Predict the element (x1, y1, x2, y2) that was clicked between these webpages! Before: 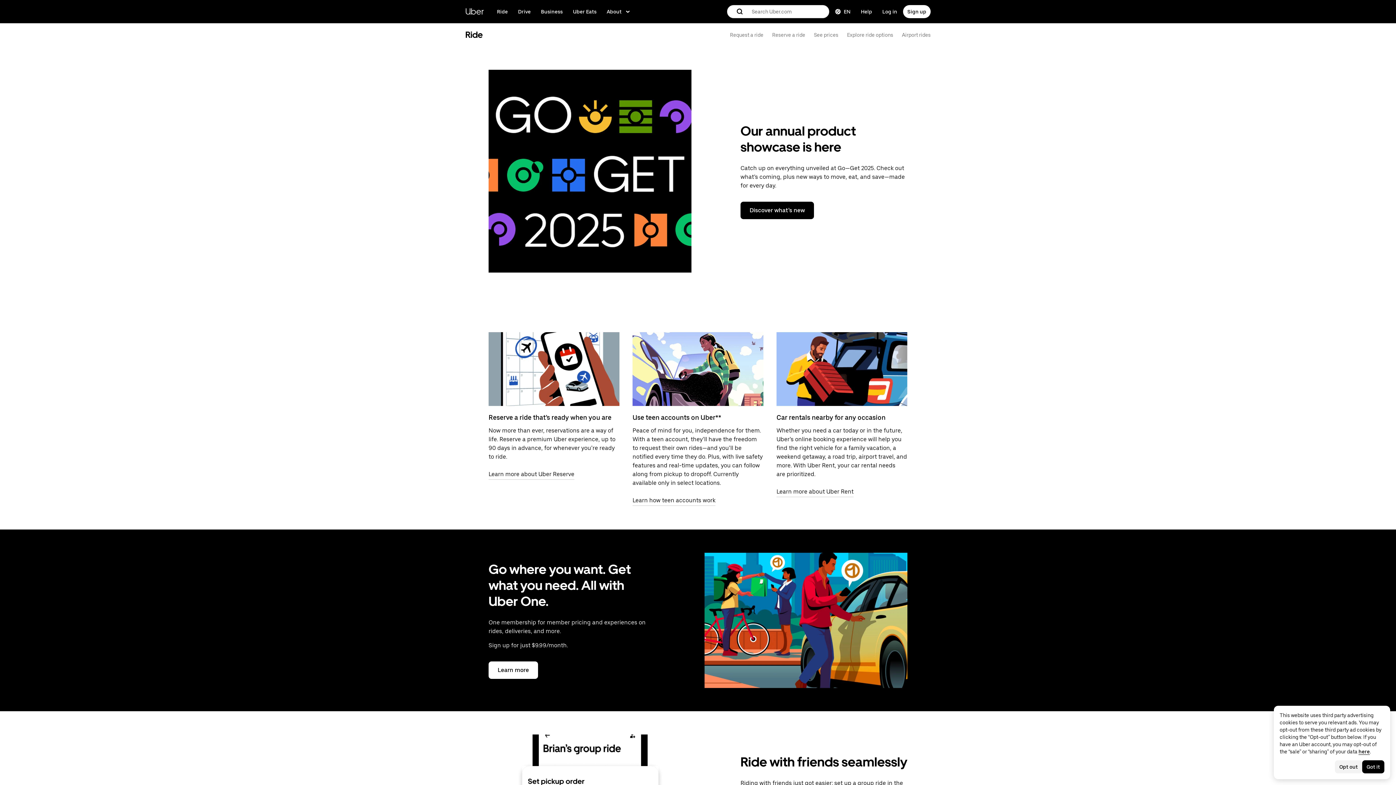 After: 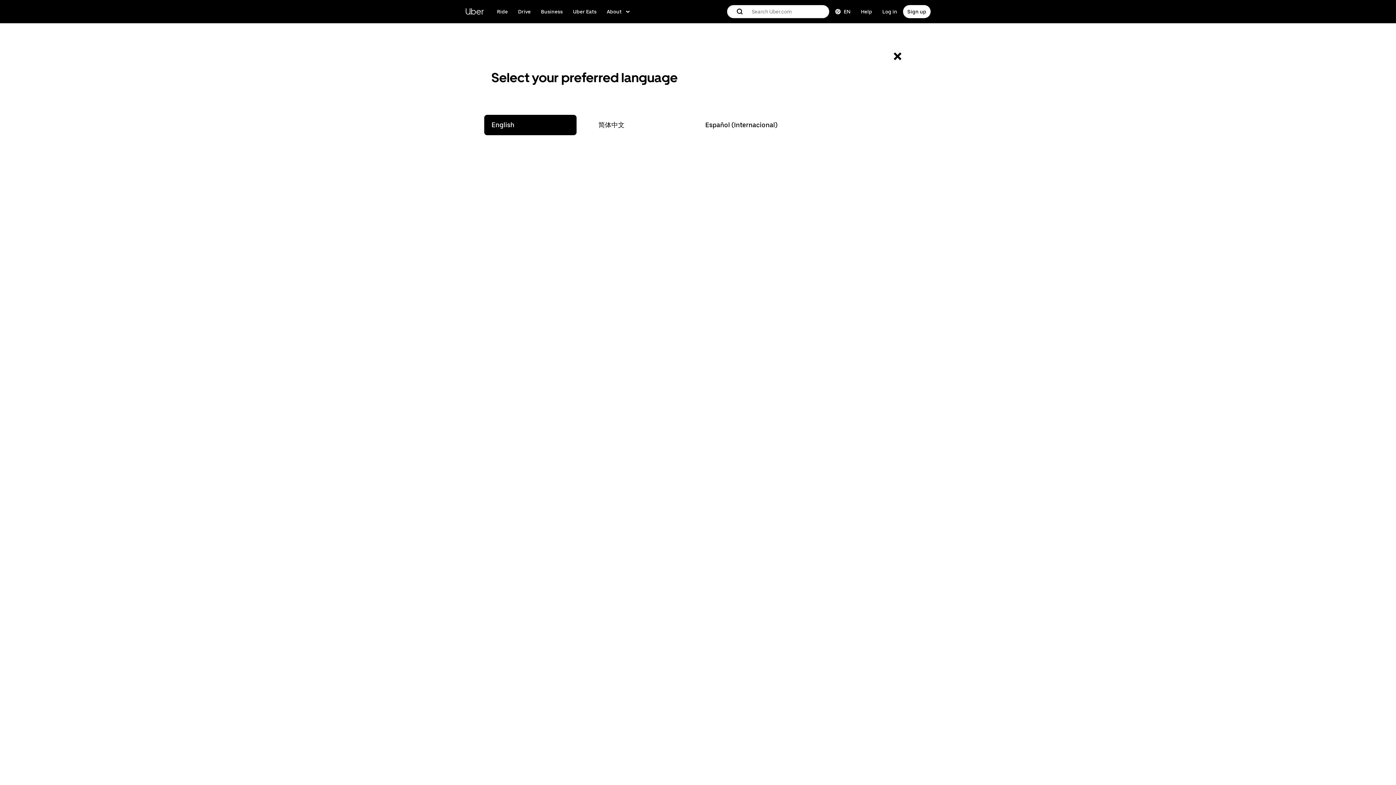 Action: label: Change language bbox: (830, 5, 855, 18)